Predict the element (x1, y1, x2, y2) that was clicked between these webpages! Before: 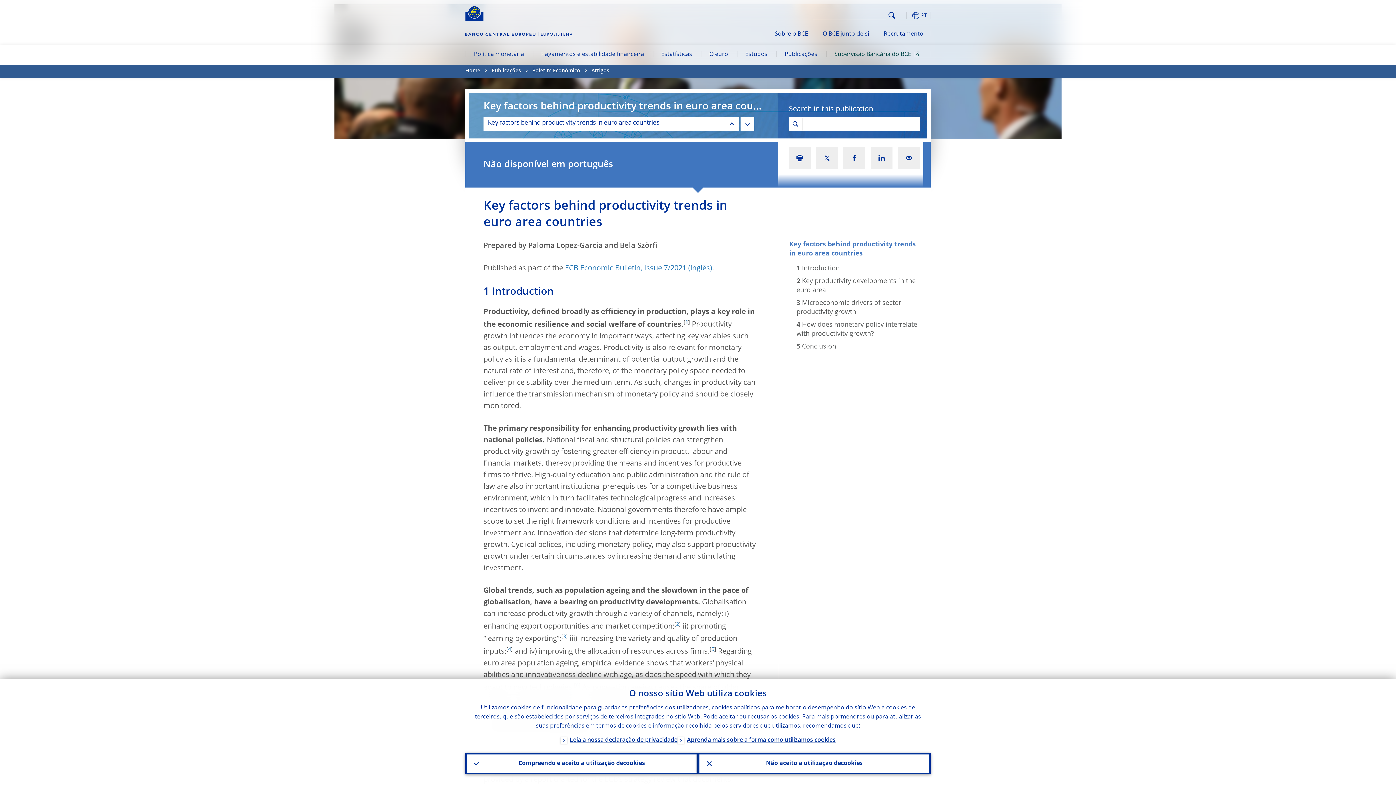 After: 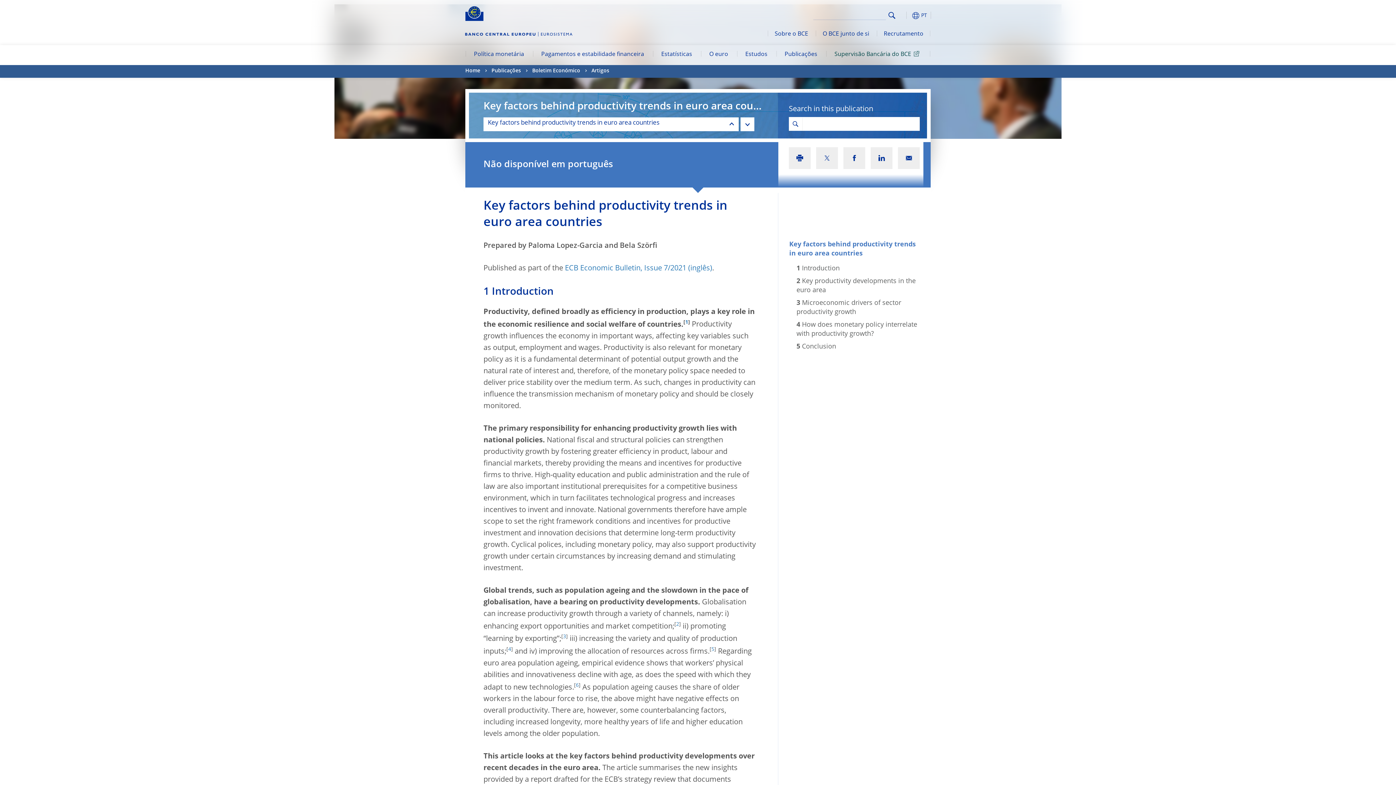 Action: label: Compreendo e aceito a utilização de
cookies bbox: (465, 753, 698, 774)